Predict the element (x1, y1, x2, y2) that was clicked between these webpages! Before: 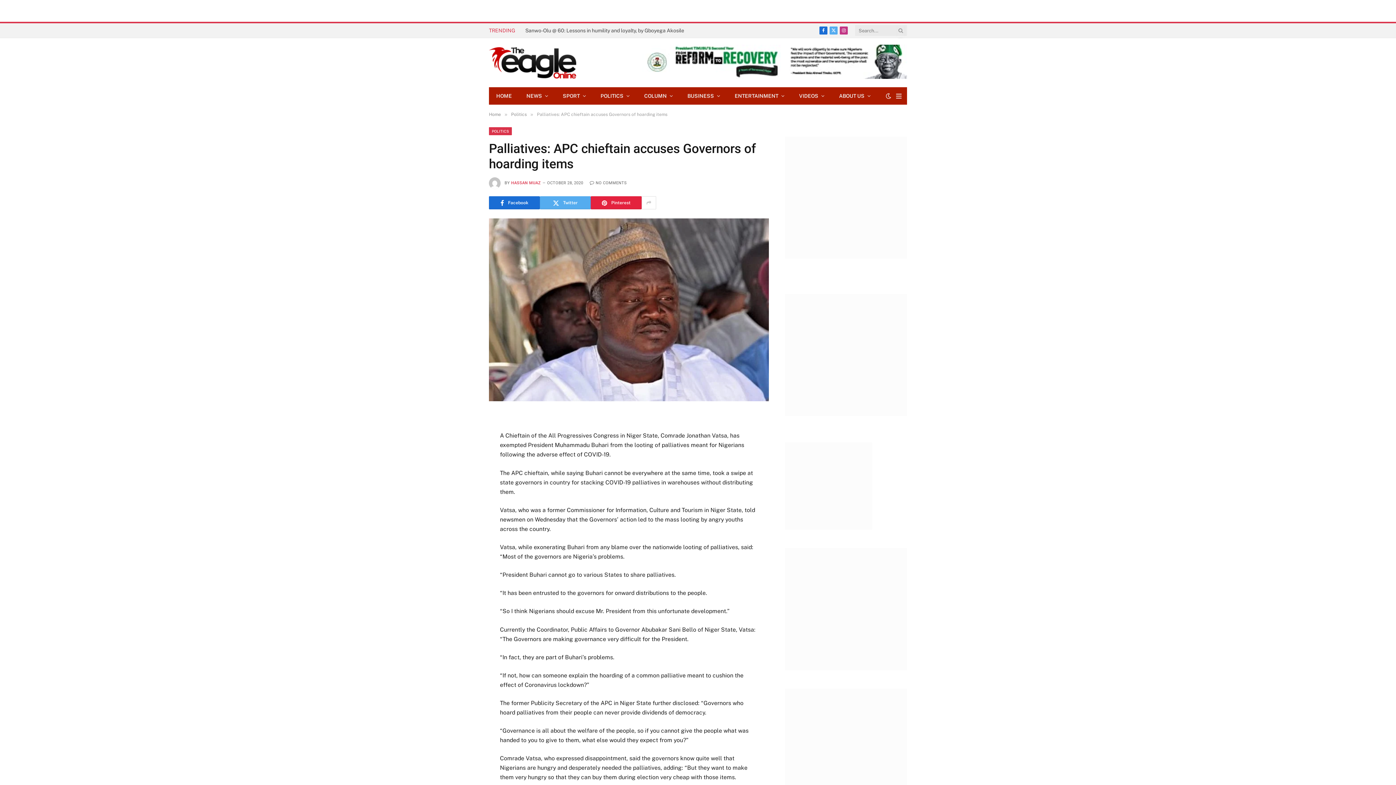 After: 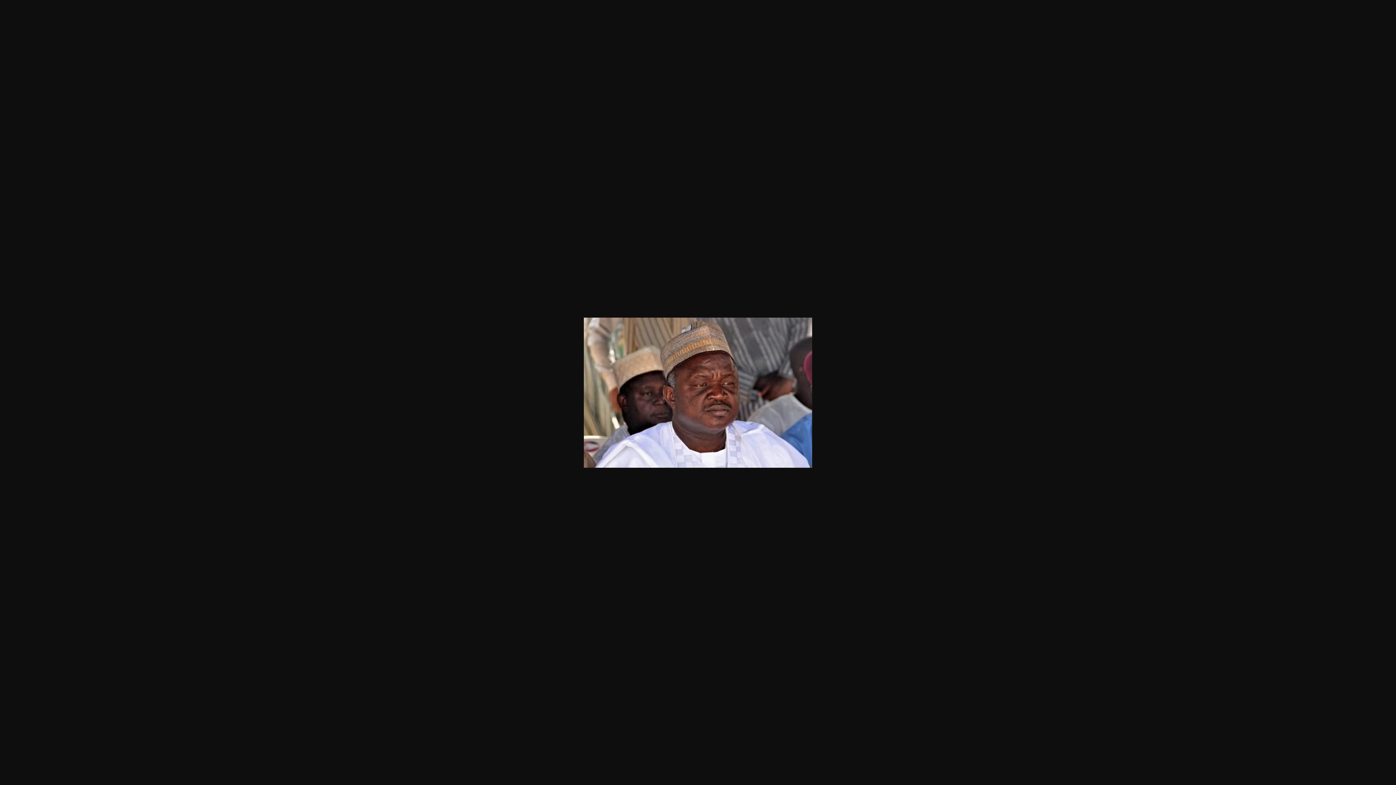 Action: bbox: (489, 218, 769, 401)